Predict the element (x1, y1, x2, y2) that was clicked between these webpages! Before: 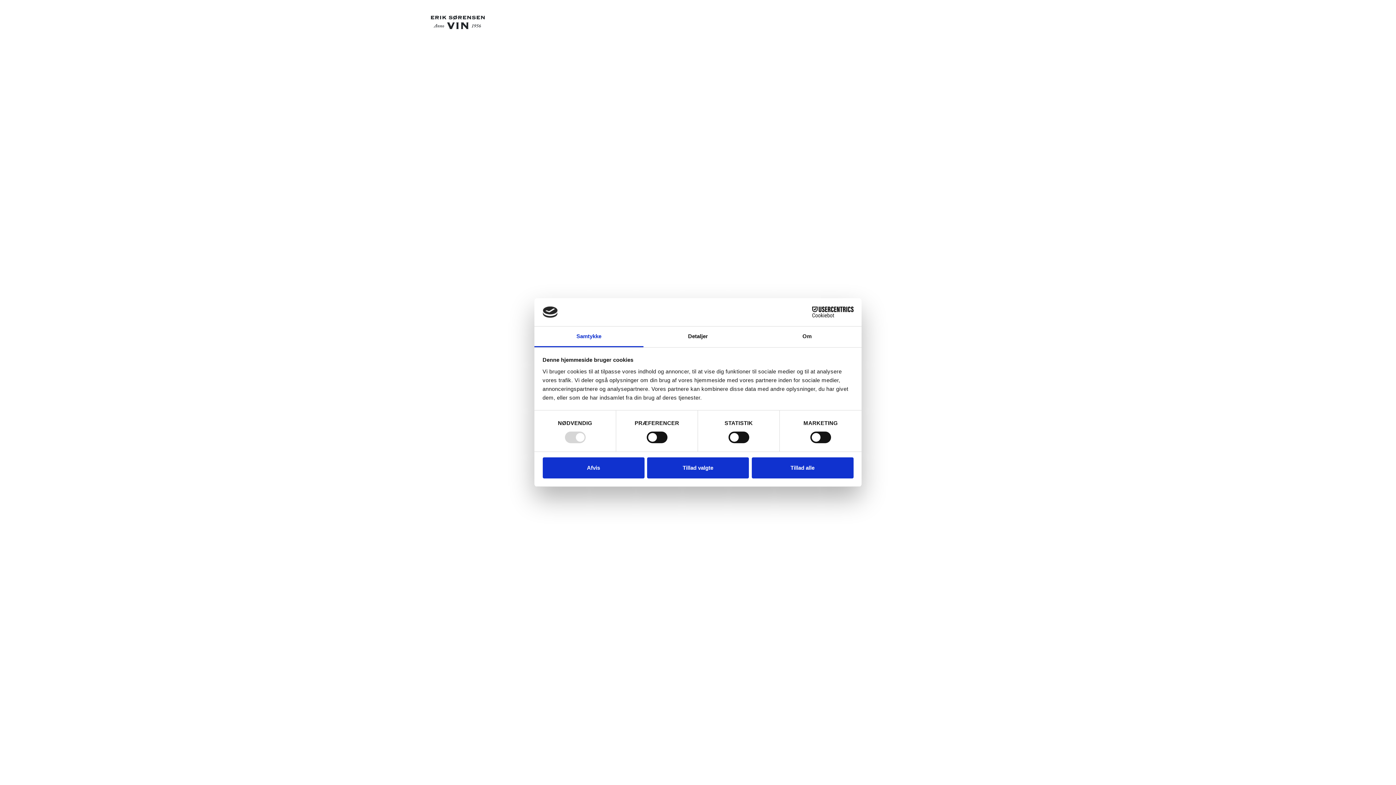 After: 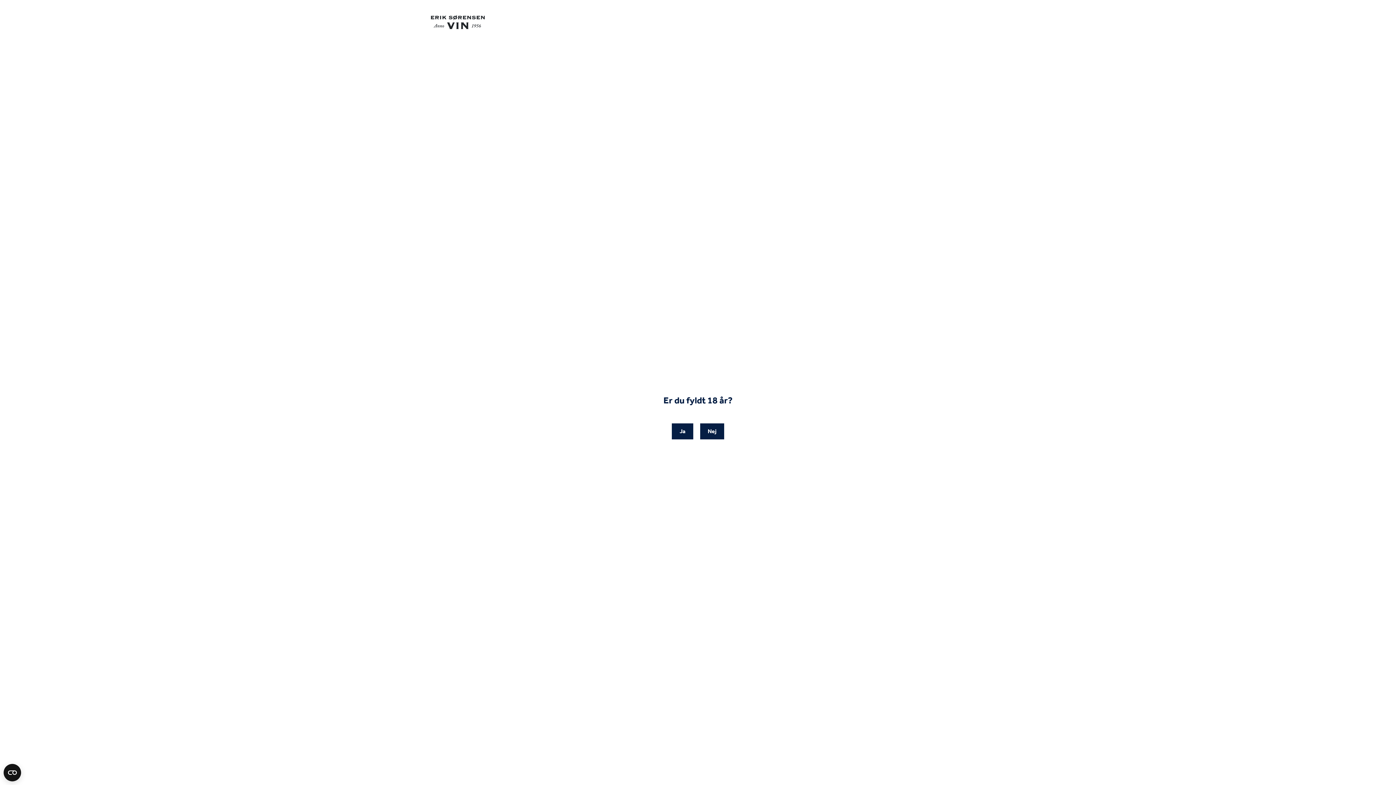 Action: bbox: (647, 457, 749, 478) label: Tillad valgte